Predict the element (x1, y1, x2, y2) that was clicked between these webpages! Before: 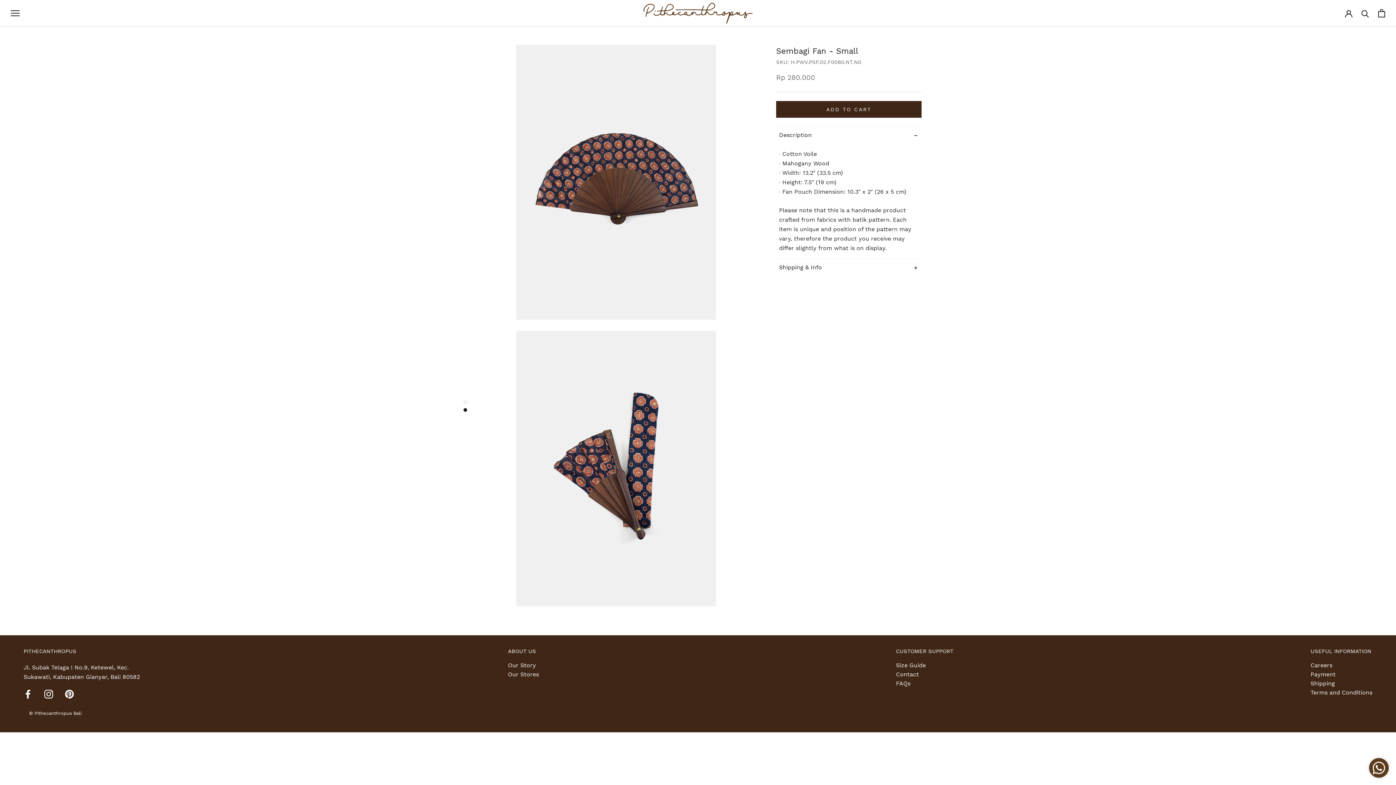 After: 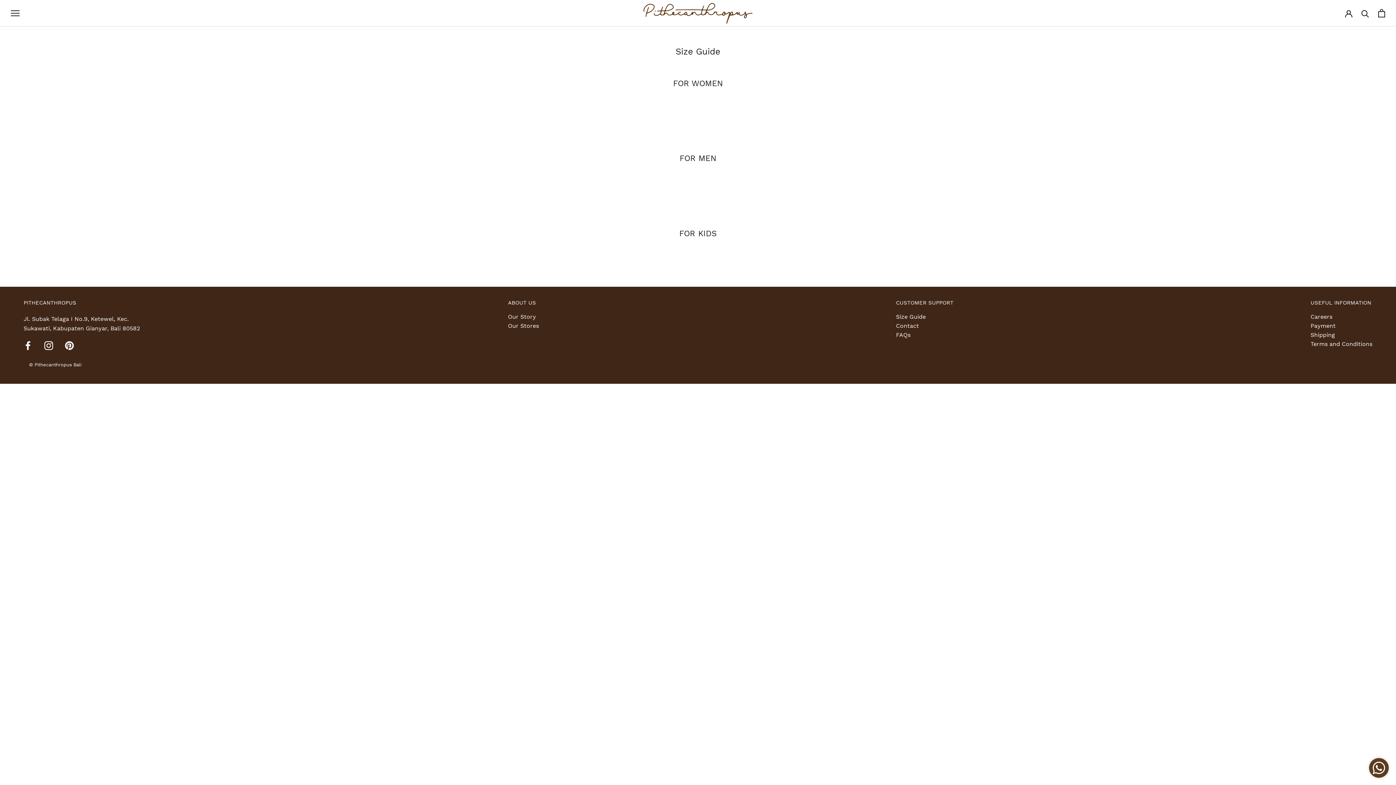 Action: label: Size Guide bbox: (896, 663, 953, 668)